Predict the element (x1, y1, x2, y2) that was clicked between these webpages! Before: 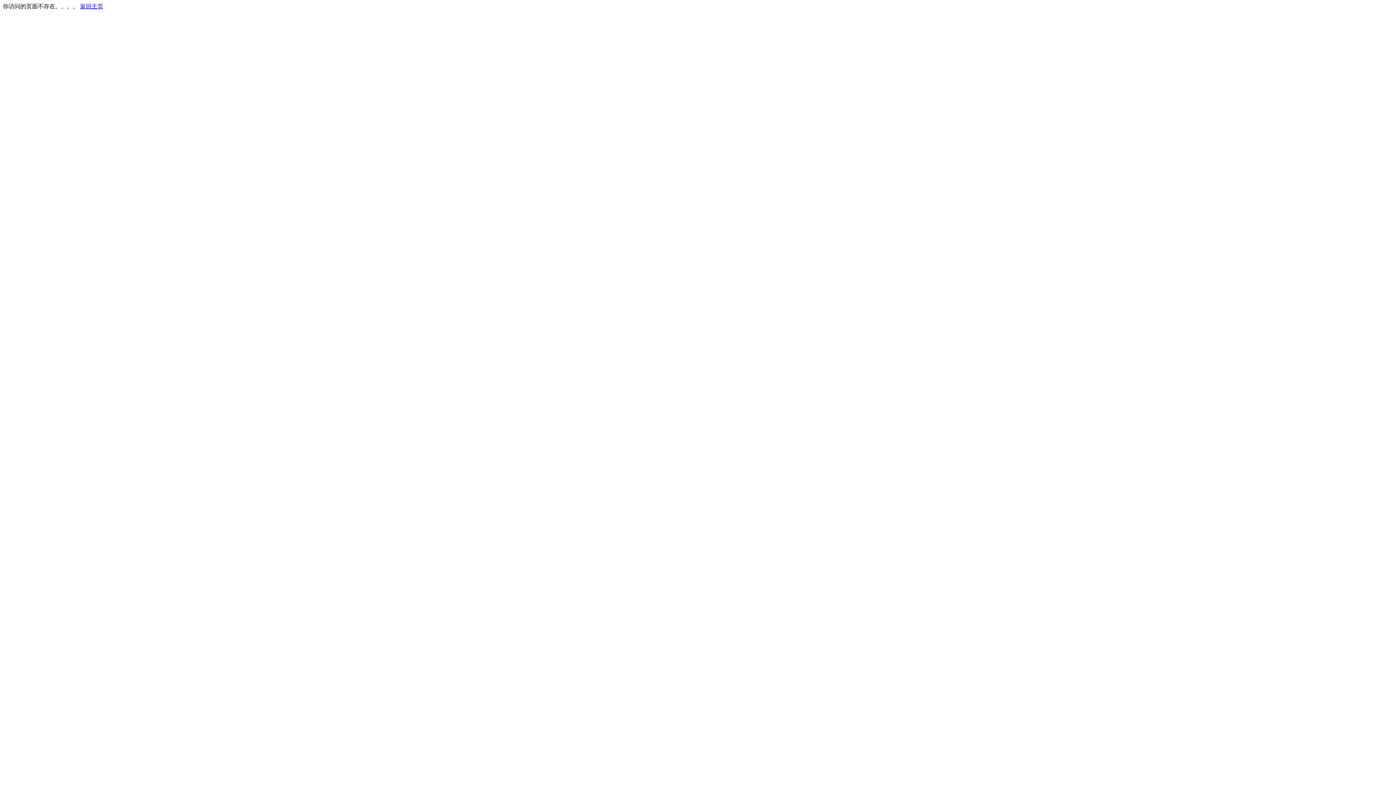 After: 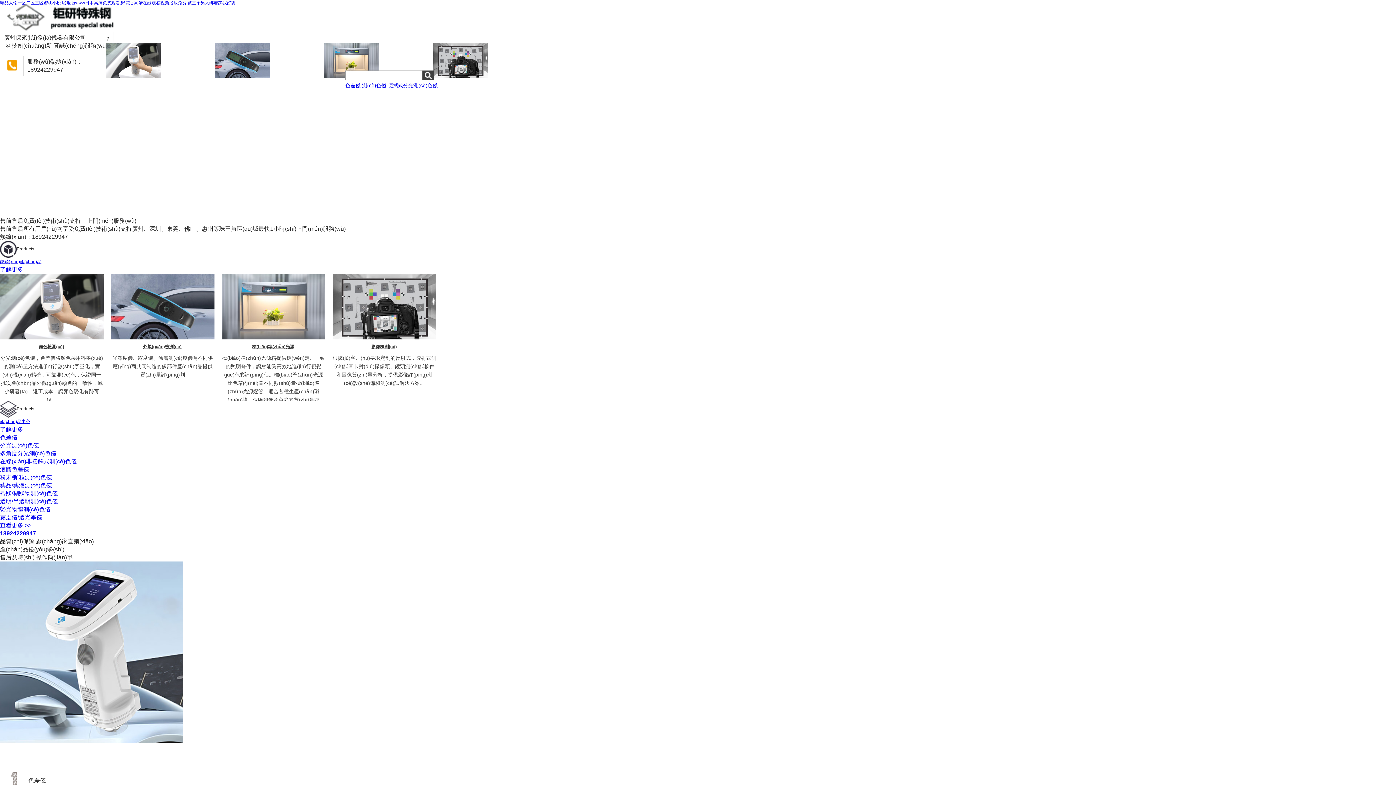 Action: bbox: (80, 3, 103, 9) label: 返回主页